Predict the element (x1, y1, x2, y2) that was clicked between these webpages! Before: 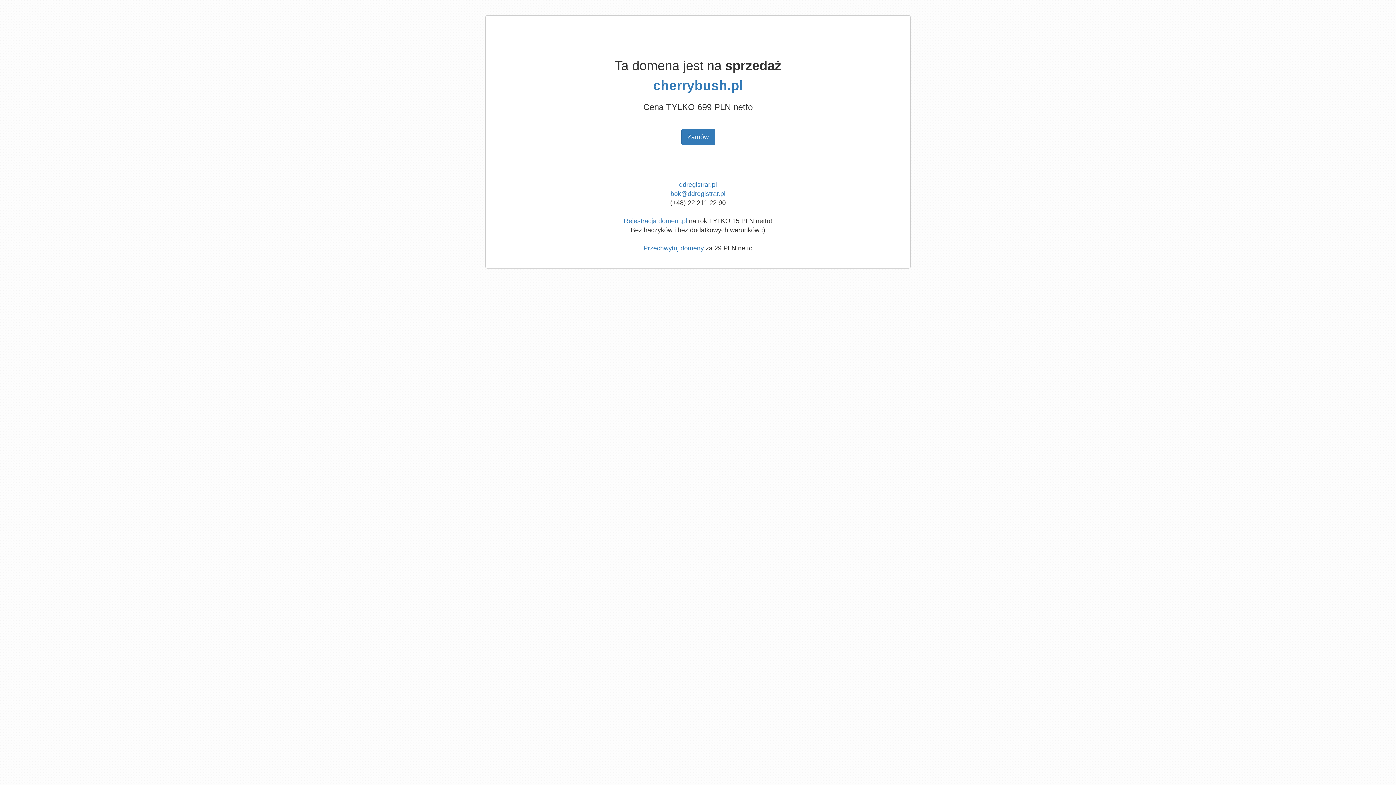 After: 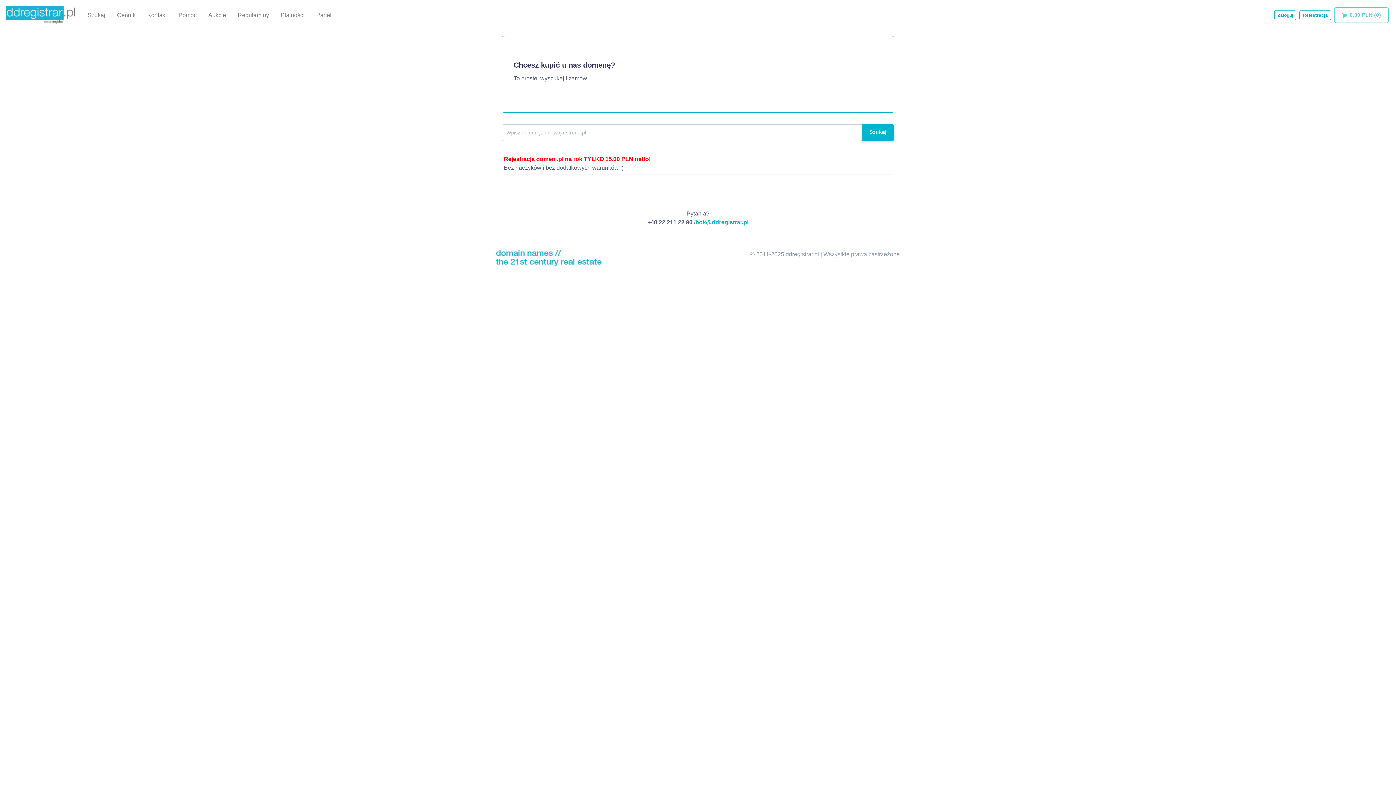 Action: bbox: (624, 217, 687, 224) label: Rejestracja domen .pl